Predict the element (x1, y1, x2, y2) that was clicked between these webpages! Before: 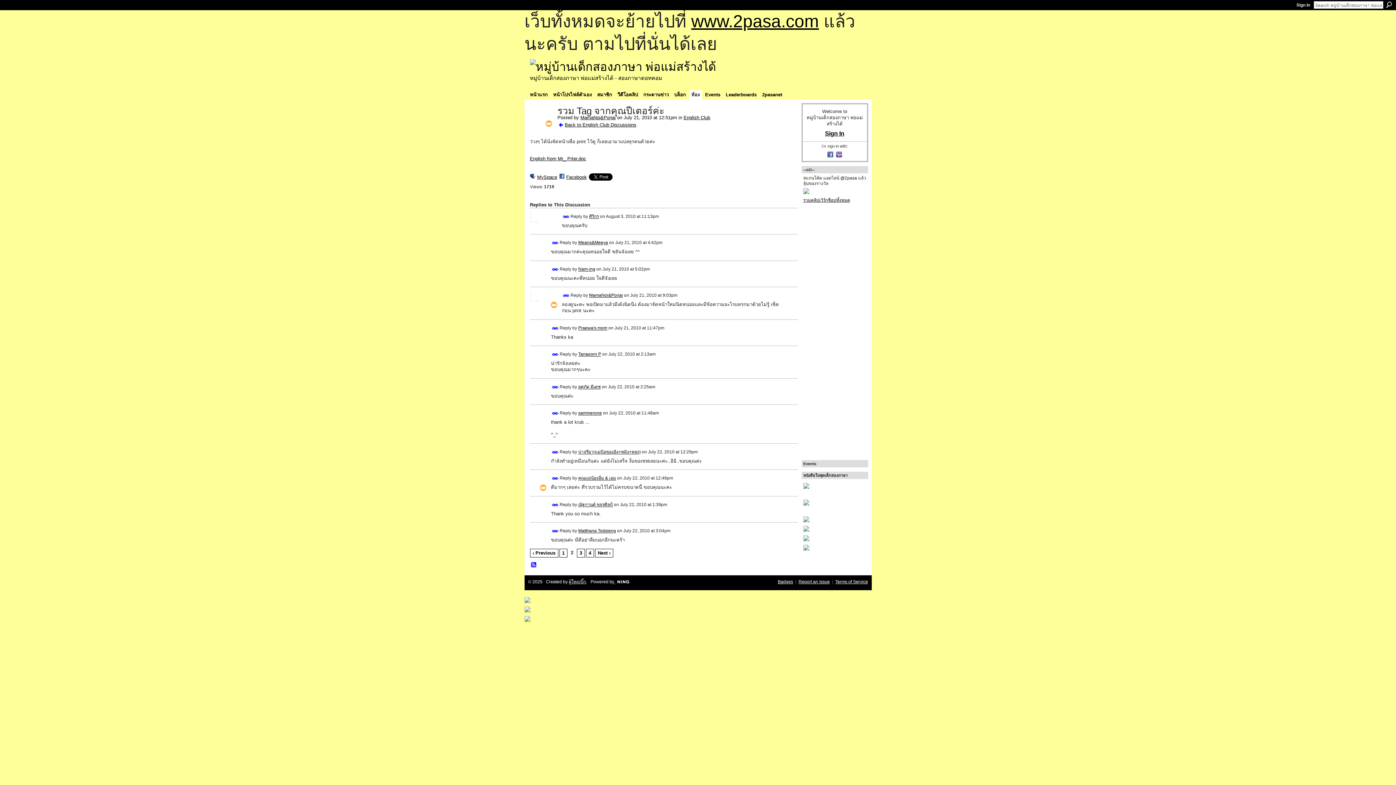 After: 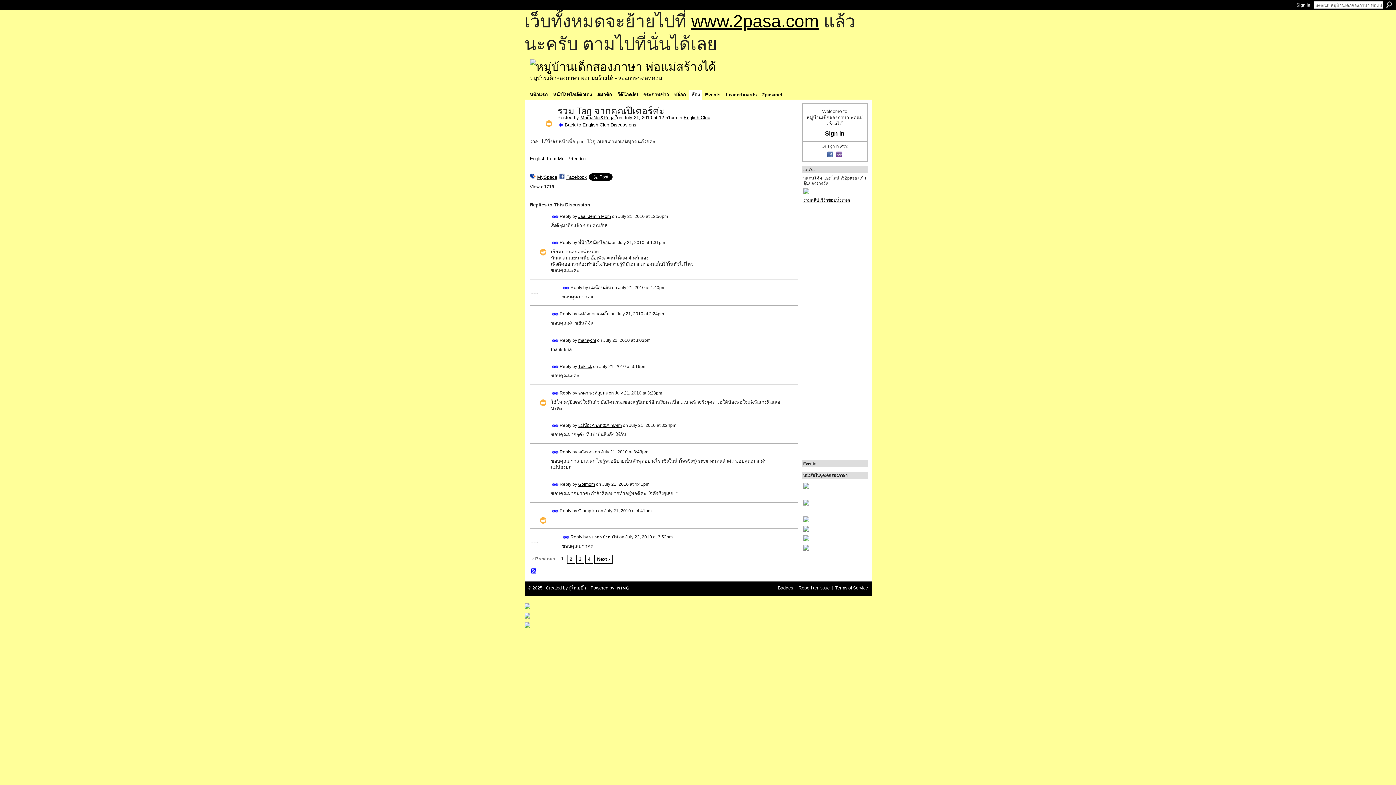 Action: bbox: (530, 549, 558, 557) label: ‹ Previous